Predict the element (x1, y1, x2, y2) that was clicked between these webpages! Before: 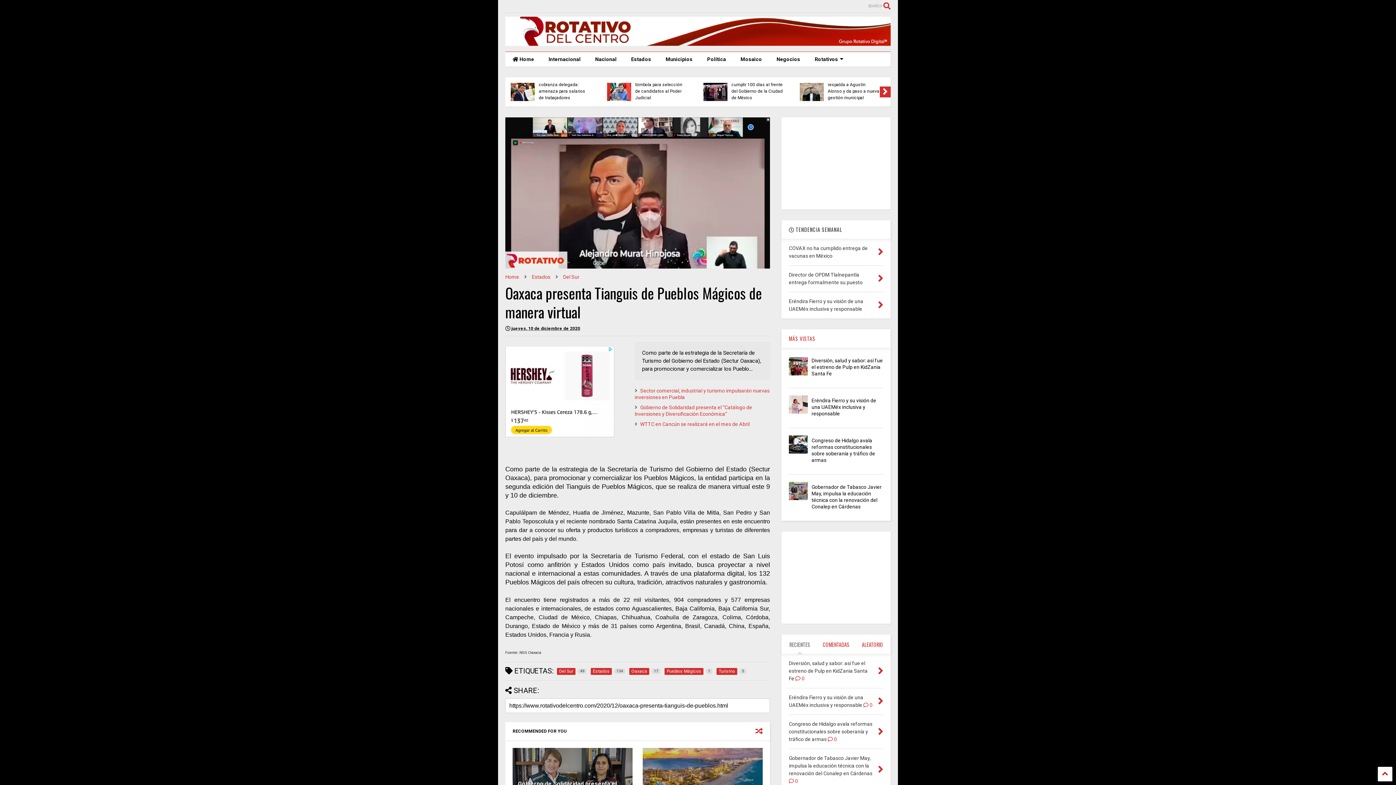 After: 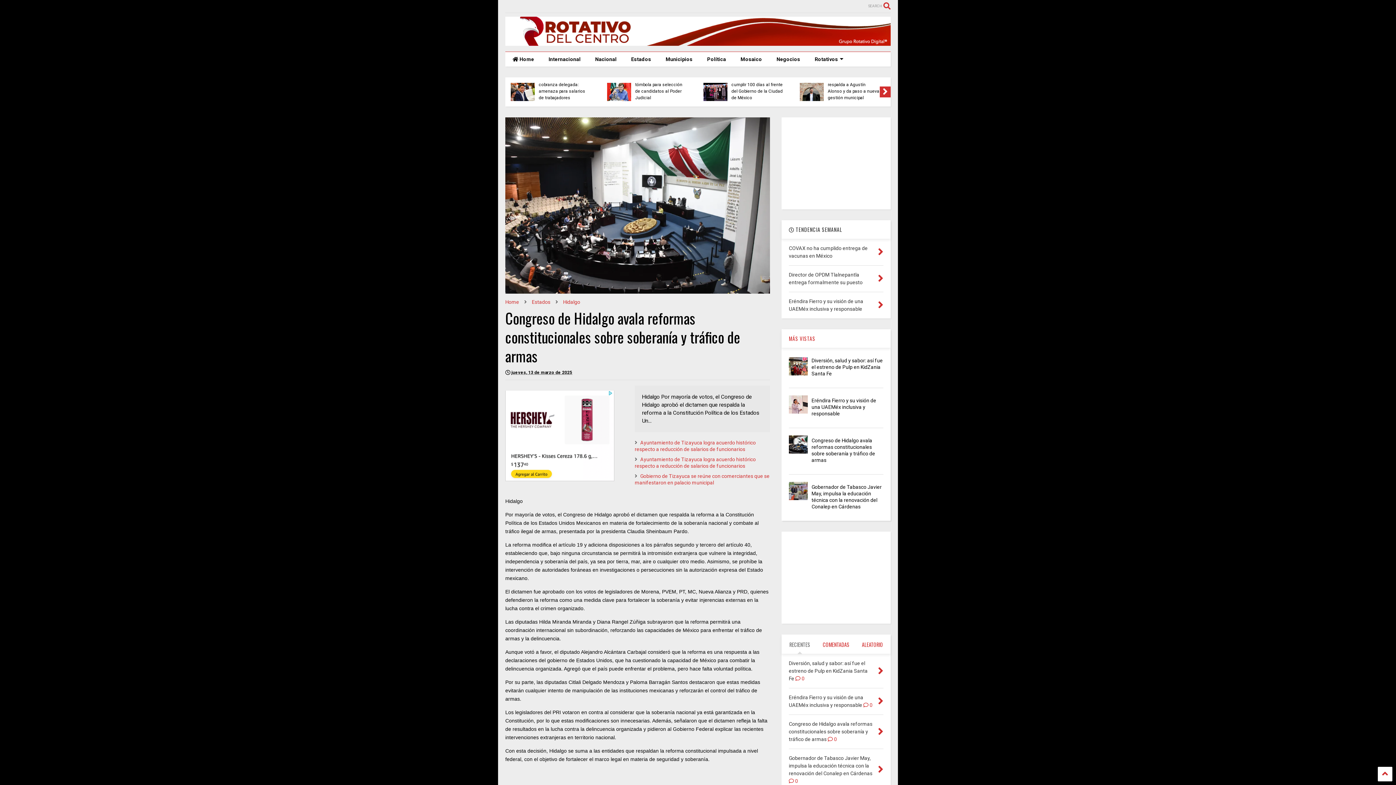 Action: bbox: (878, 725, 883, 738)